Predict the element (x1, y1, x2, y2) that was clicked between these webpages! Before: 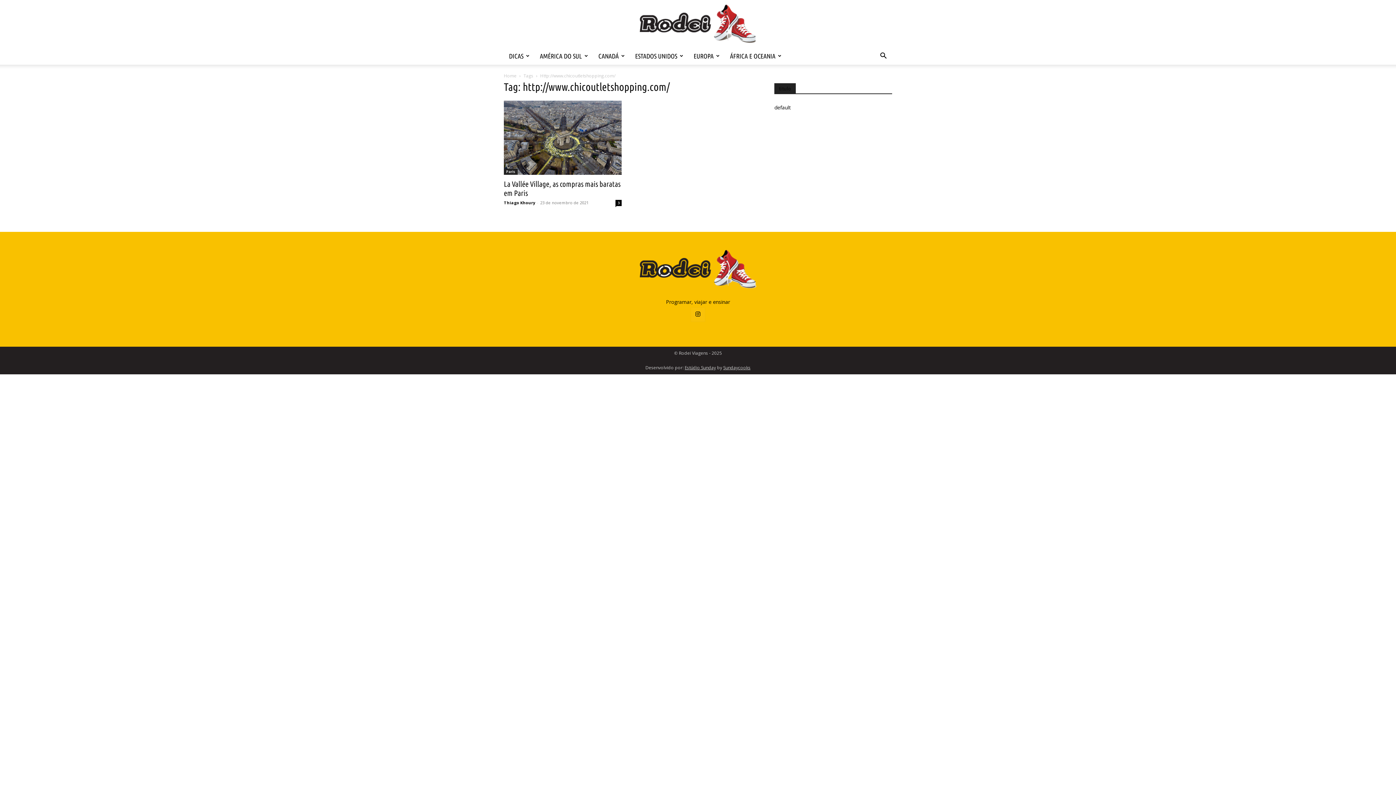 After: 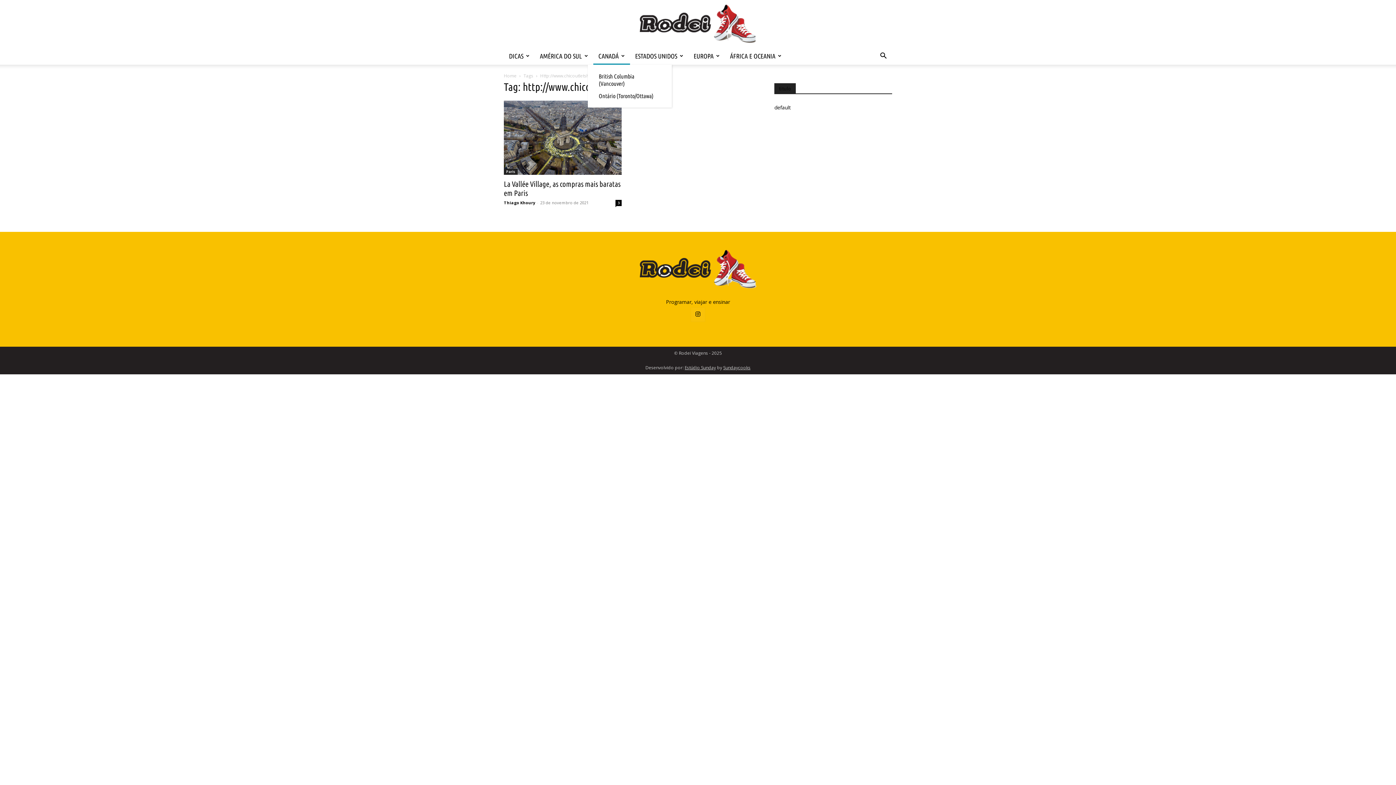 Action: bbox: (593, 47, 630, 64) label: CANADÁ